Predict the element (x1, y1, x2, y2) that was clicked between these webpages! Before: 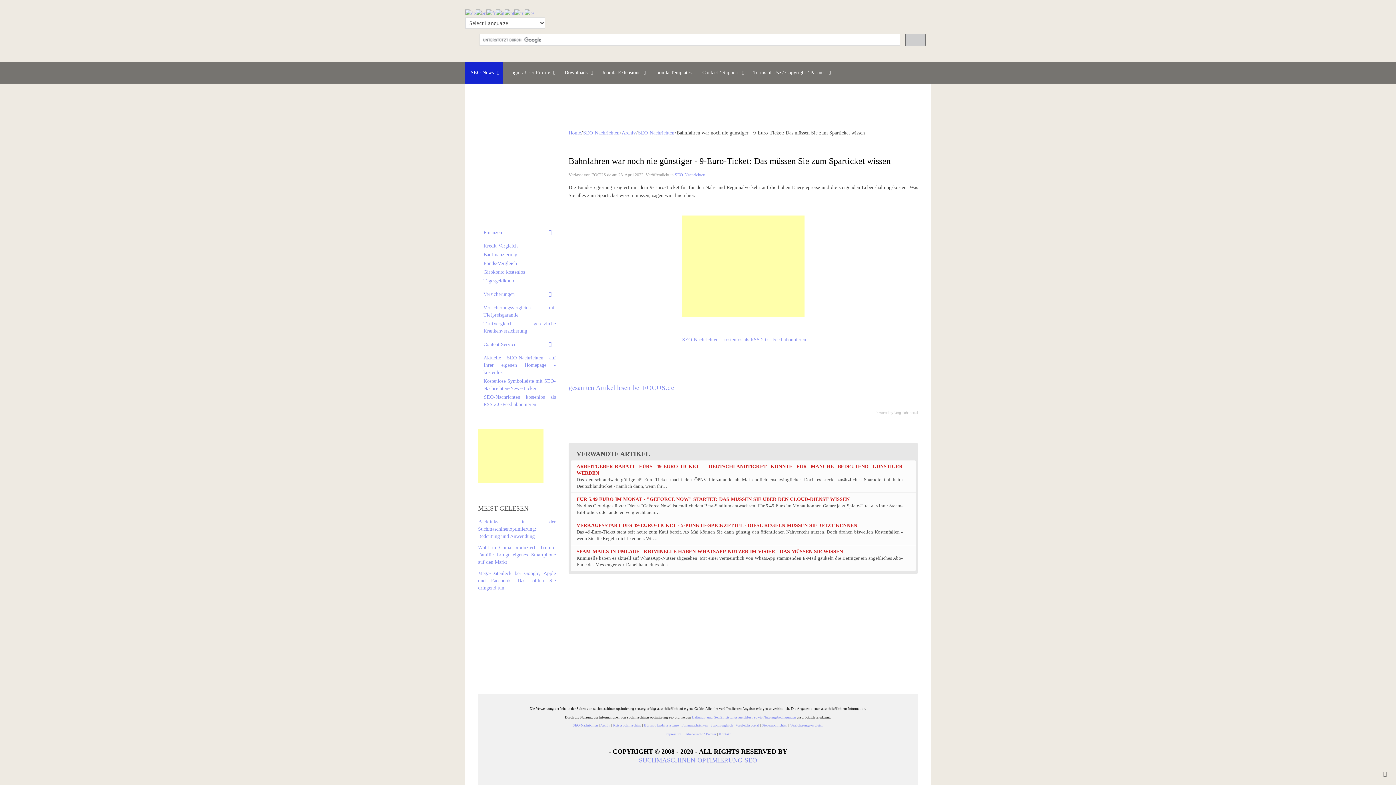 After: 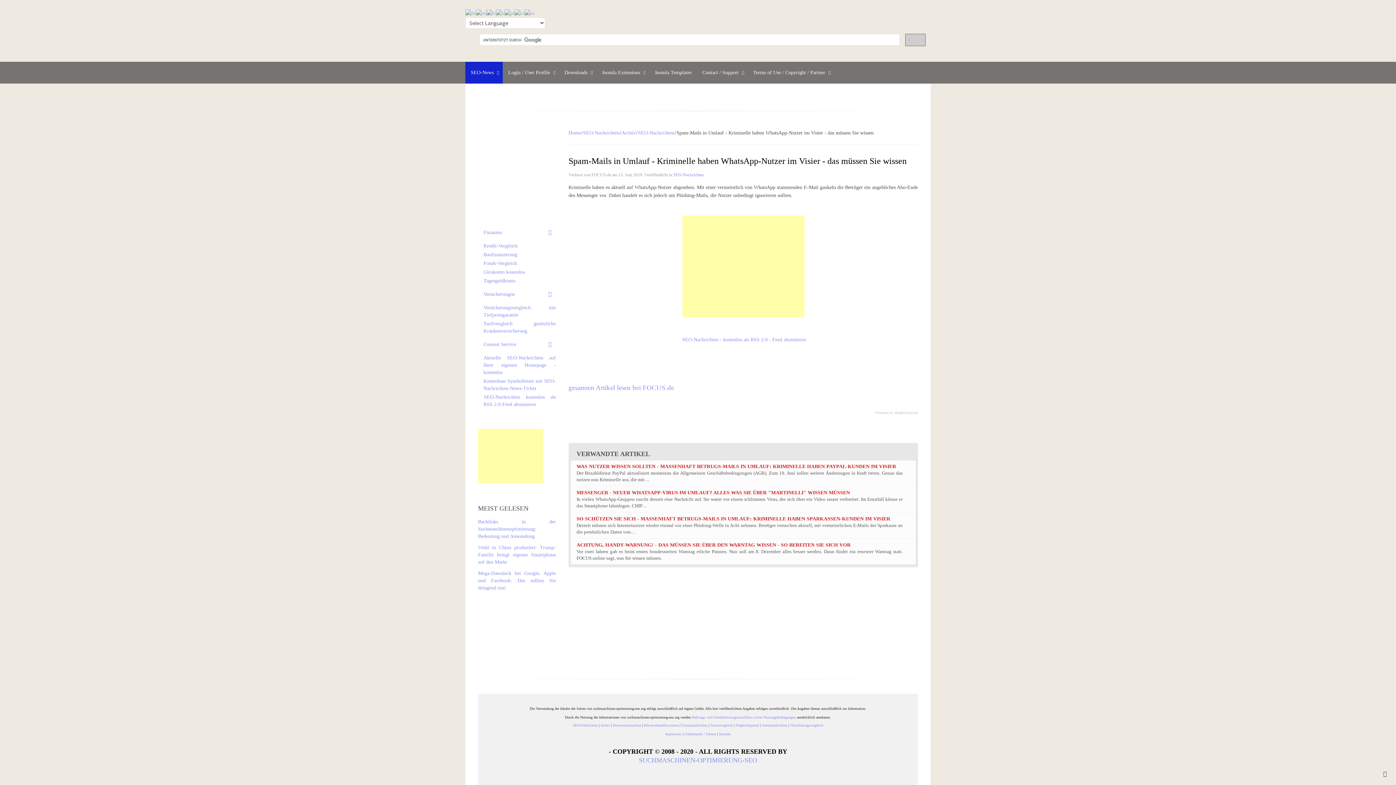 Action: label: SPAM-MAILS IN UMLAUF - KRIMINELLE HABEN WHATSAPP-NUTZER IM VISIER - DAS MÜSSEN SIE WISSEN bbox: (576, 549, 843, 554)